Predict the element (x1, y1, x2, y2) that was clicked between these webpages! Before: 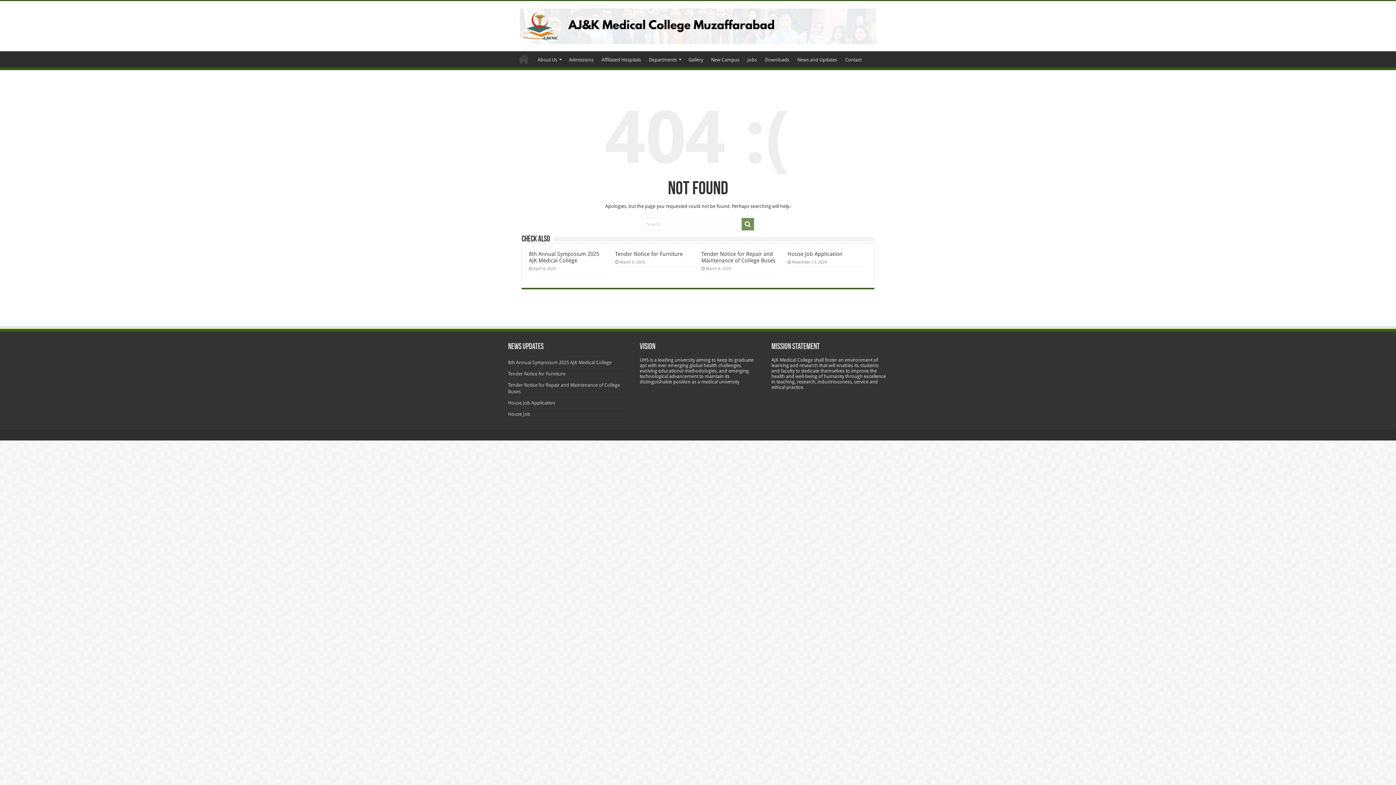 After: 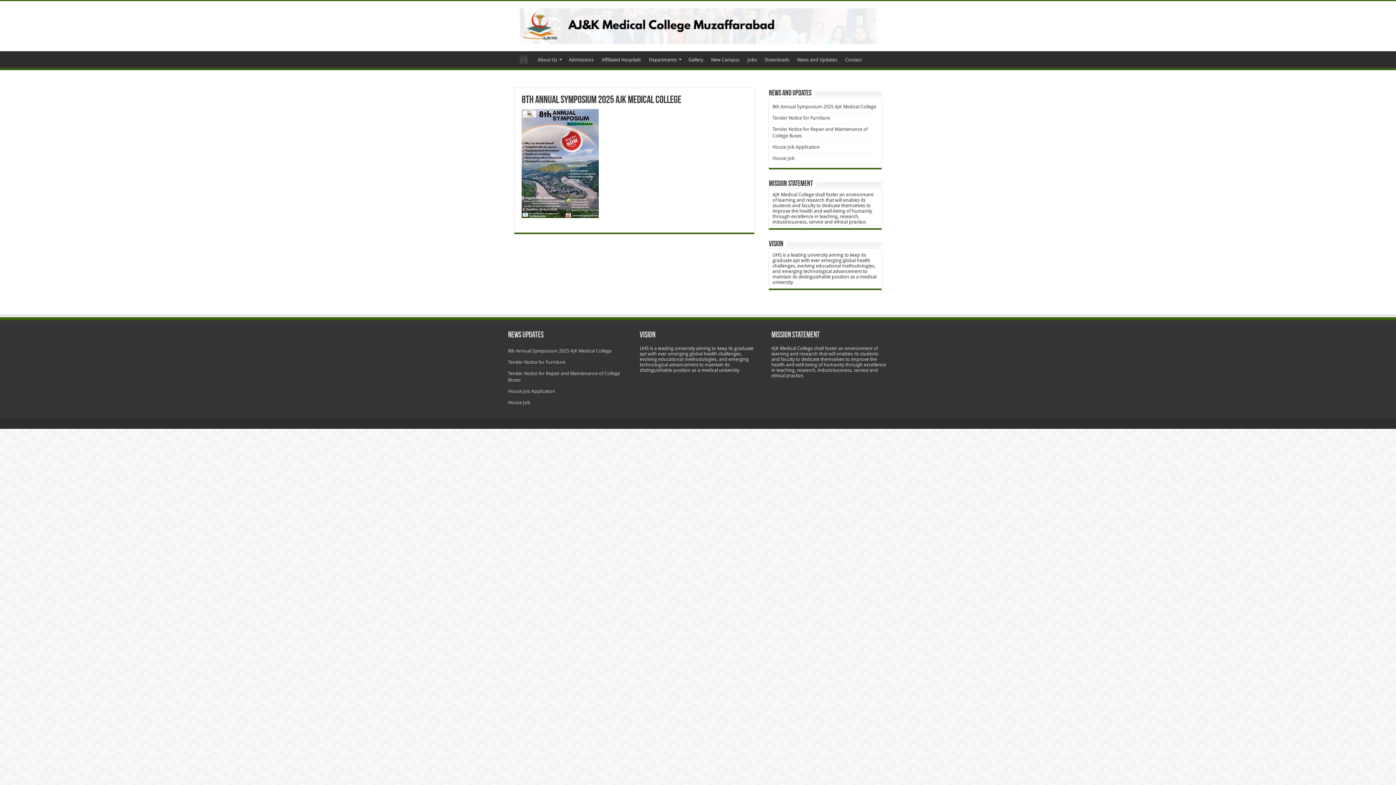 Action: label: 8th Annual Symposium 2025 AJK Medical College bbox: (508, 360, 611, 365)